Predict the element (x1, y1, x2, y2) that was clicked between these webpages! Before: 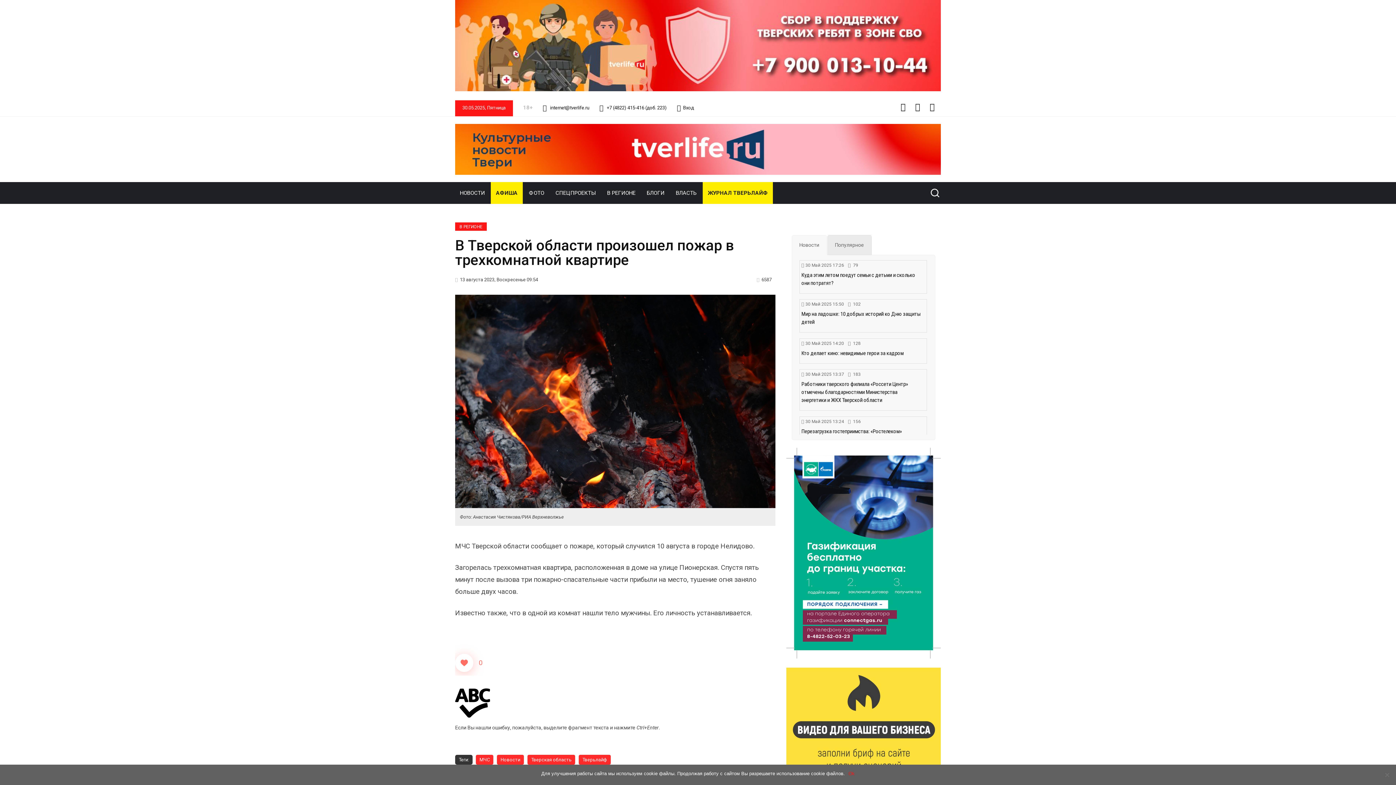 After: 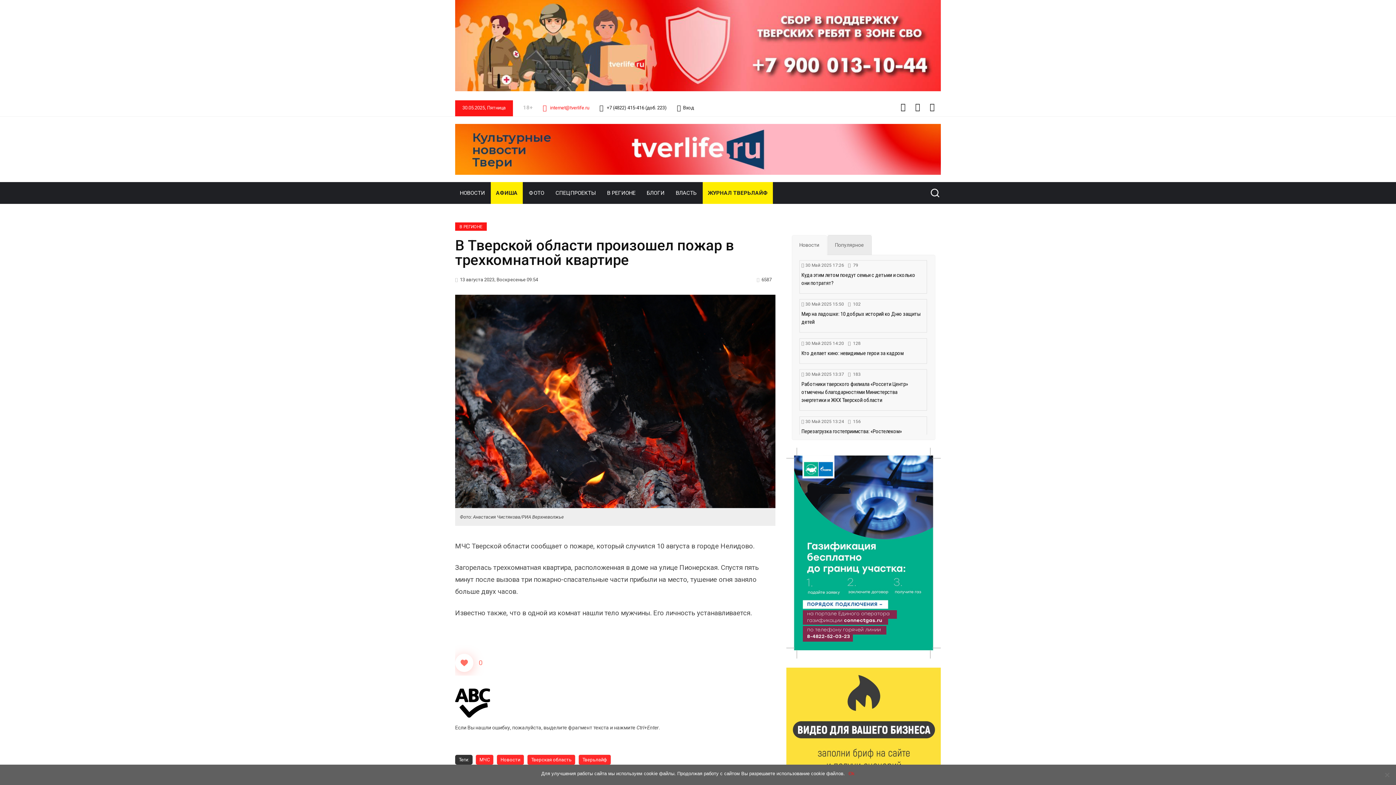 Action: label:  internet@tverlife.ru bbox: (542, 104, 589, 110)